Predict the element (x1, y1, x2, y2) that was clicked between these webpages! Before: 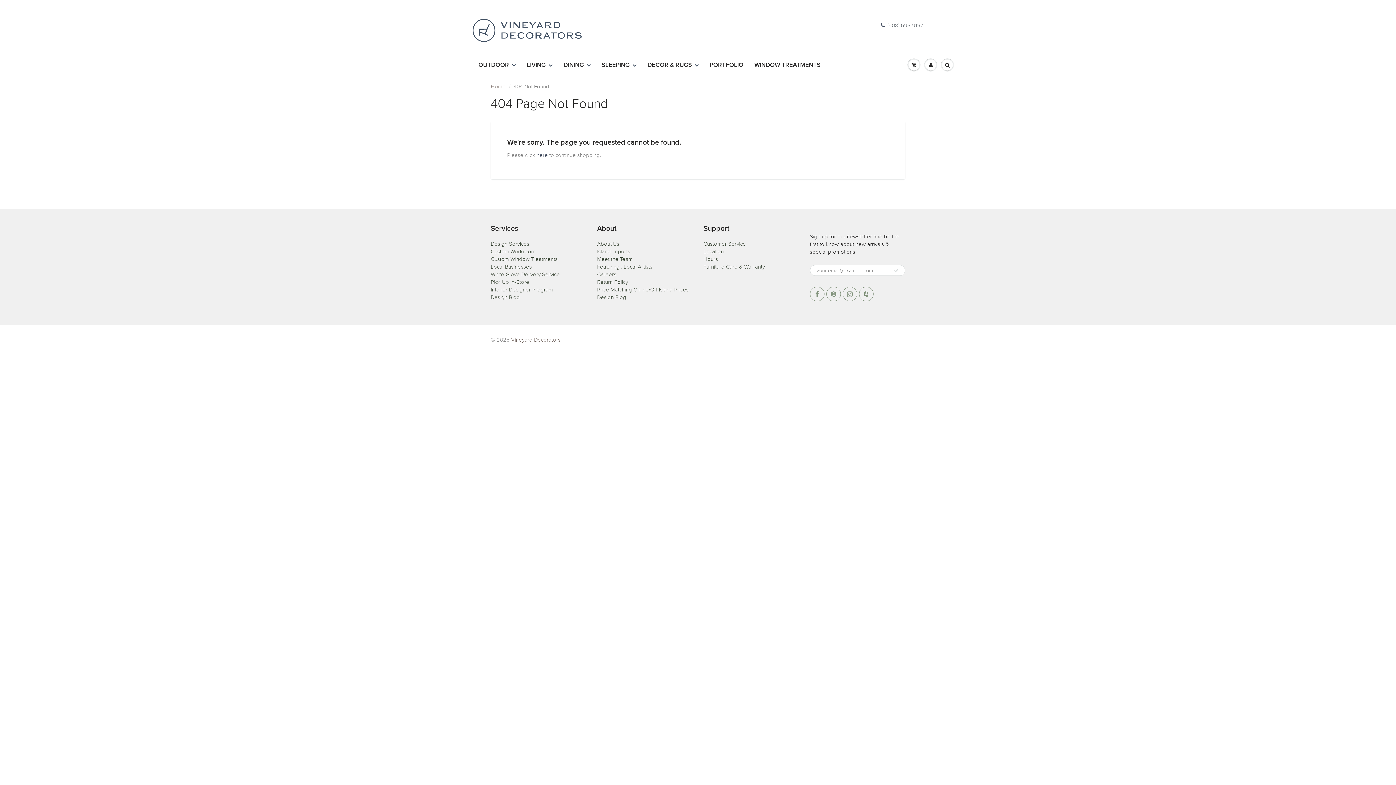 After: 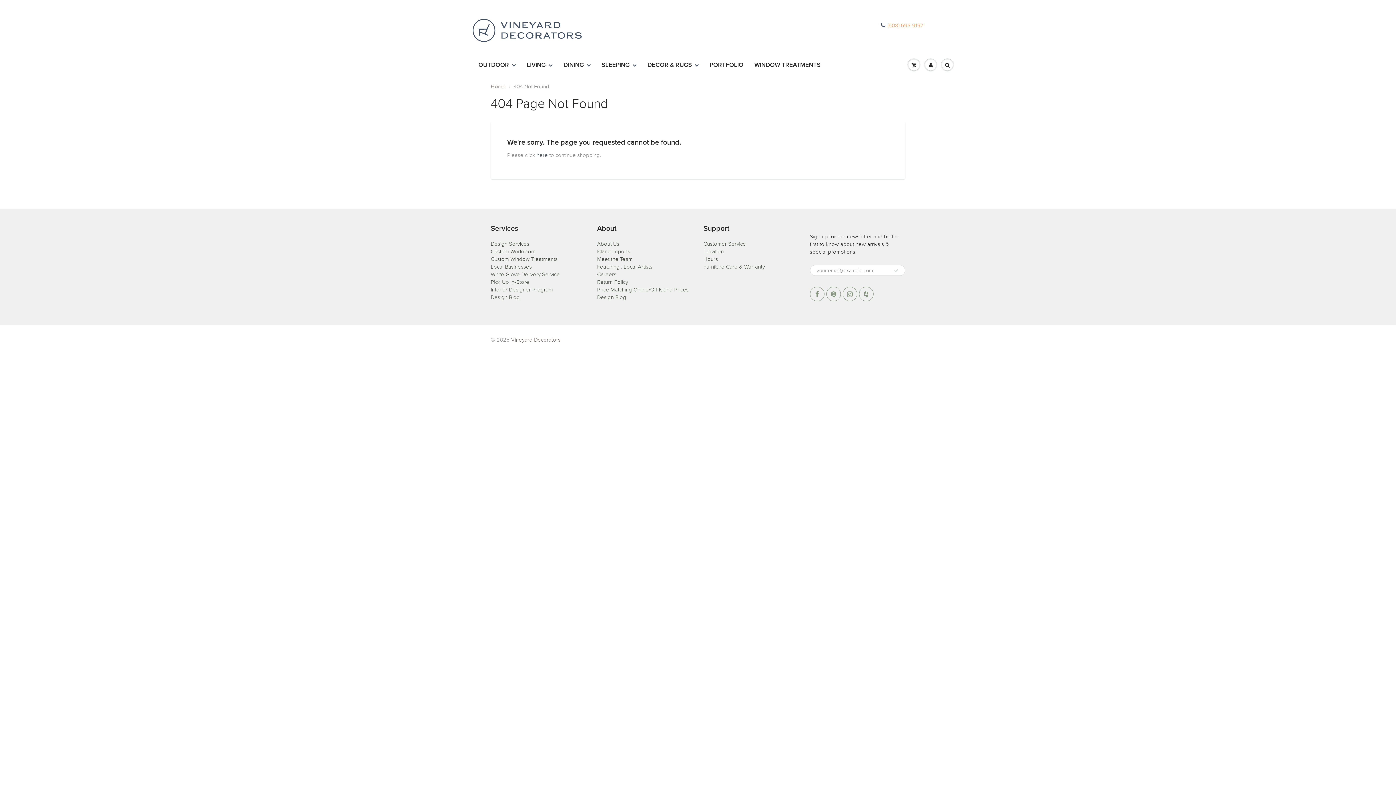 Action: label: (508) 693-9197 bbox: (881, 21, 923, 29)